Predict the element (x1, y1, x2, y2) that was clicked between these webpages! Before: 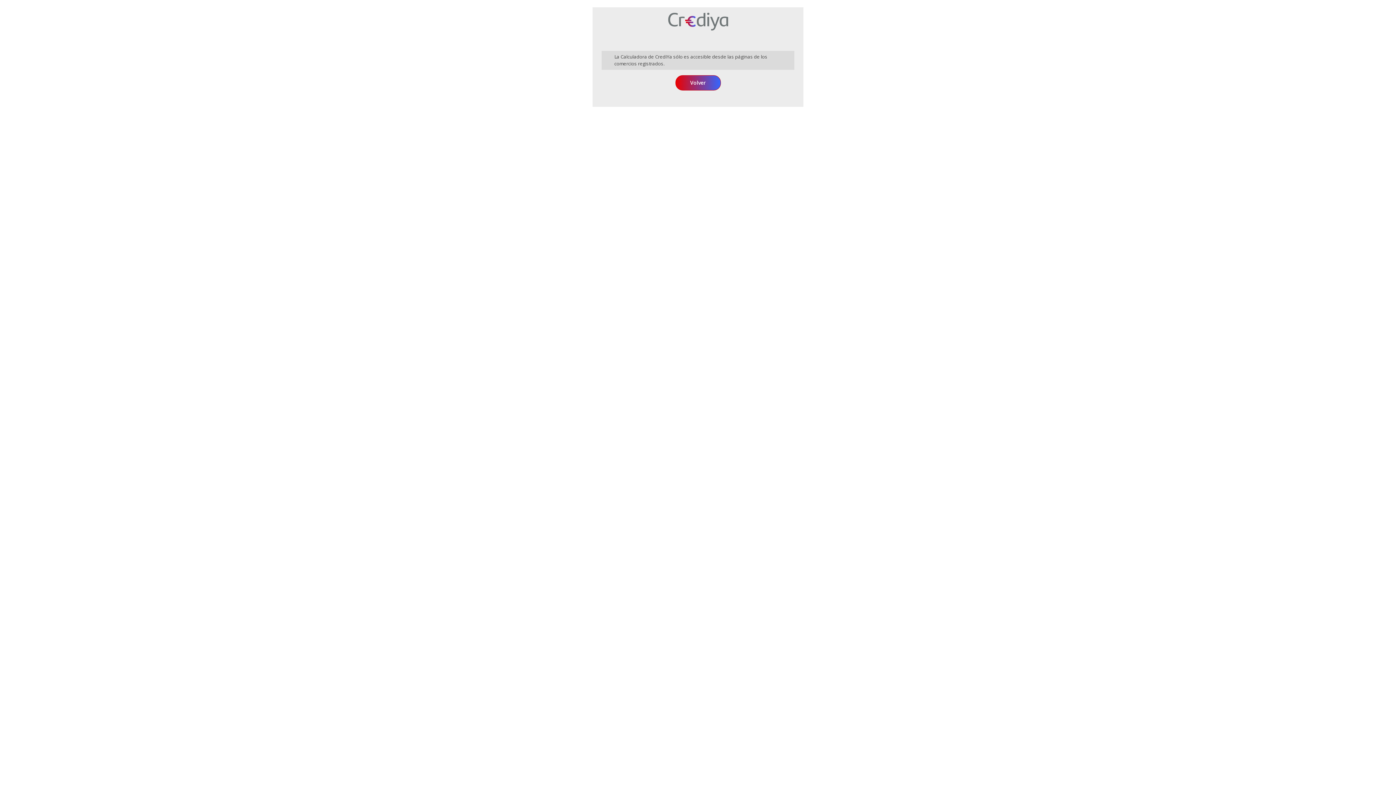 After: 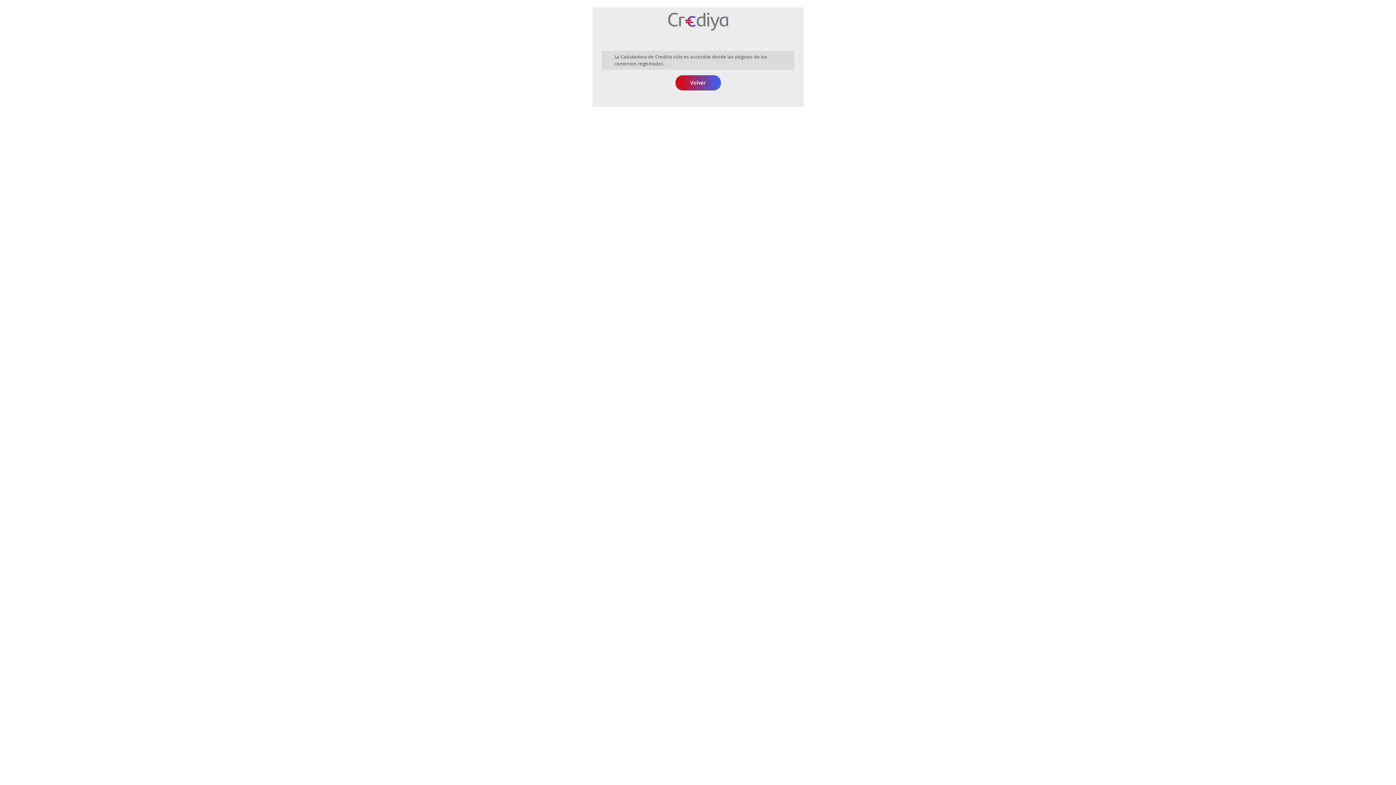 Action: label: Volver bbox: (675, 75, 720, 90)